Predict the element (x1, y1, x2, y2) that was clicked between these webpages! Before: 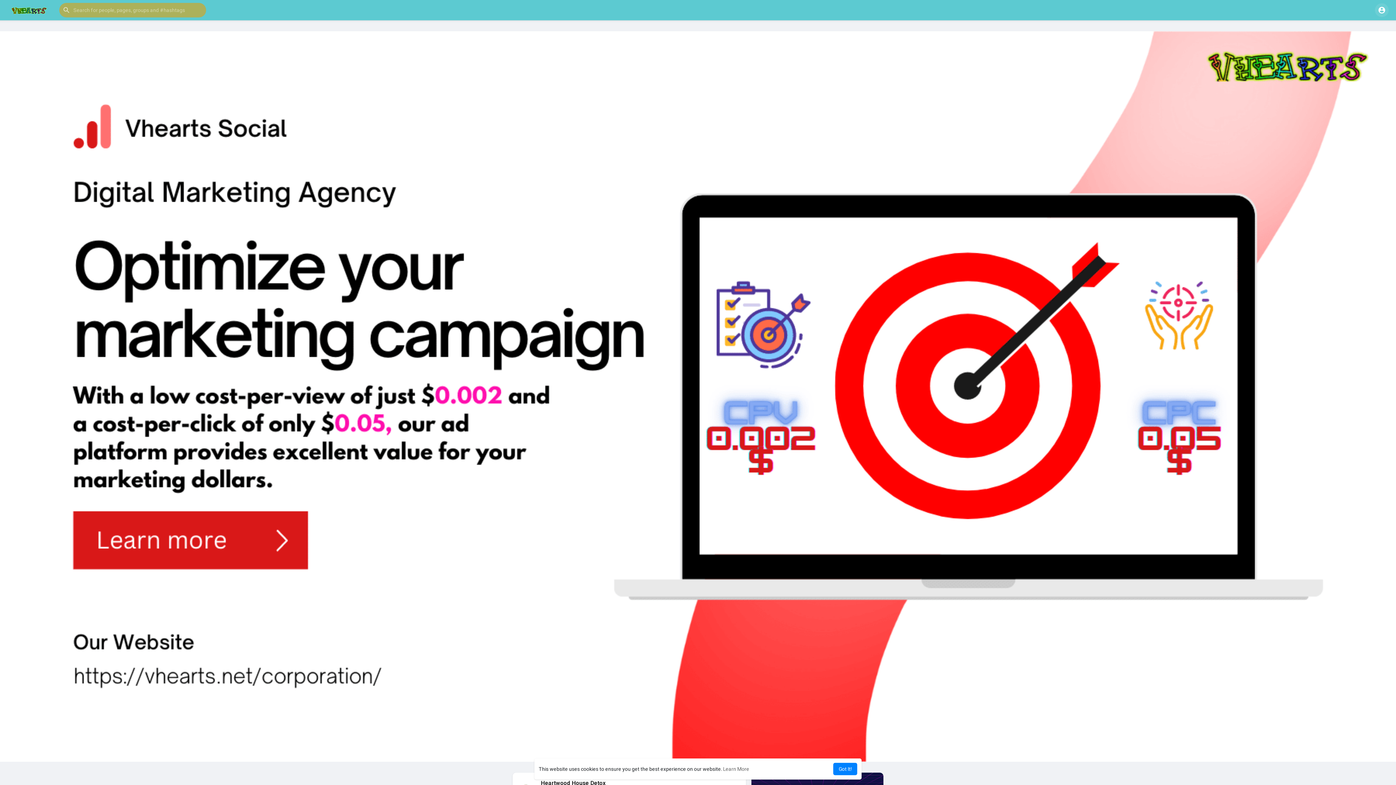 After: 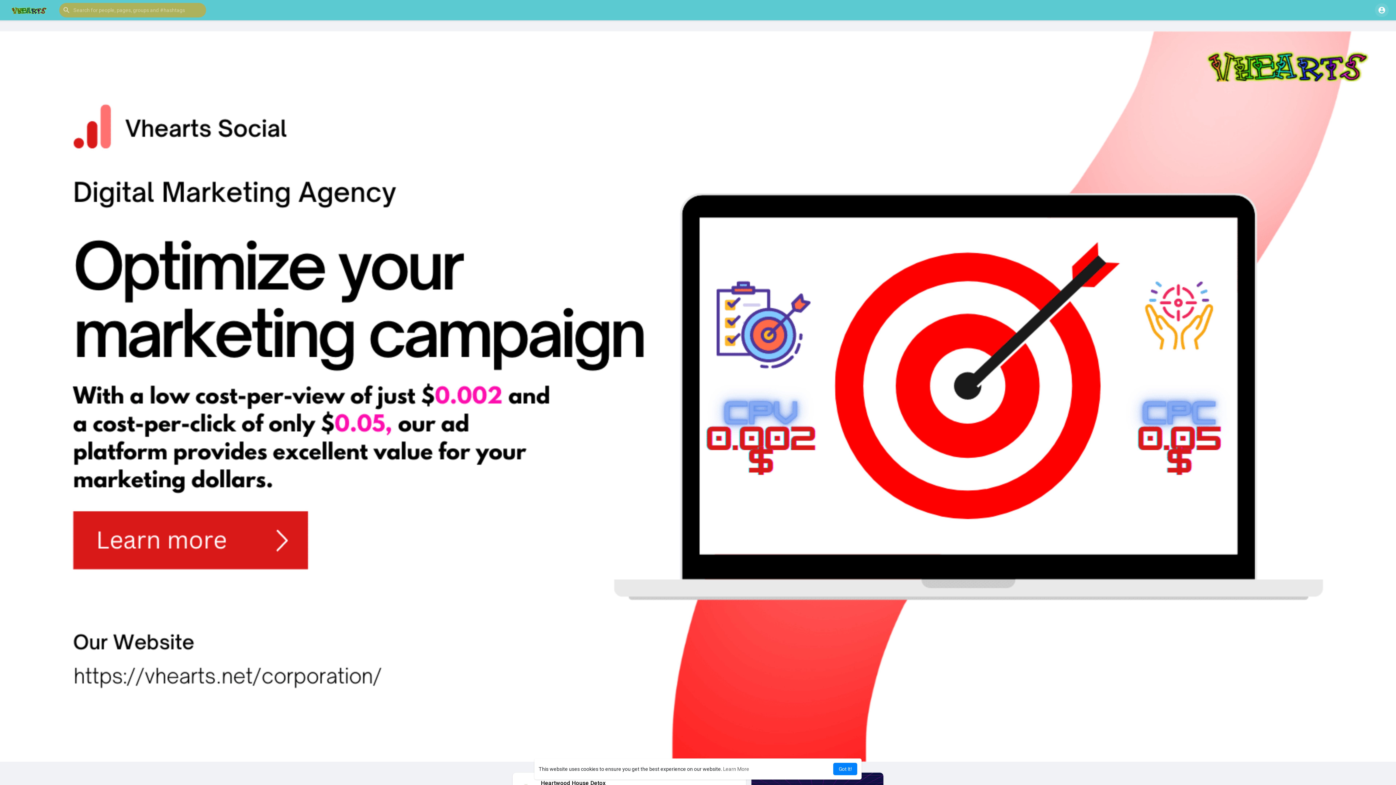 Action: bbox: (723, 766, 749, 772) label: learn more about cookies